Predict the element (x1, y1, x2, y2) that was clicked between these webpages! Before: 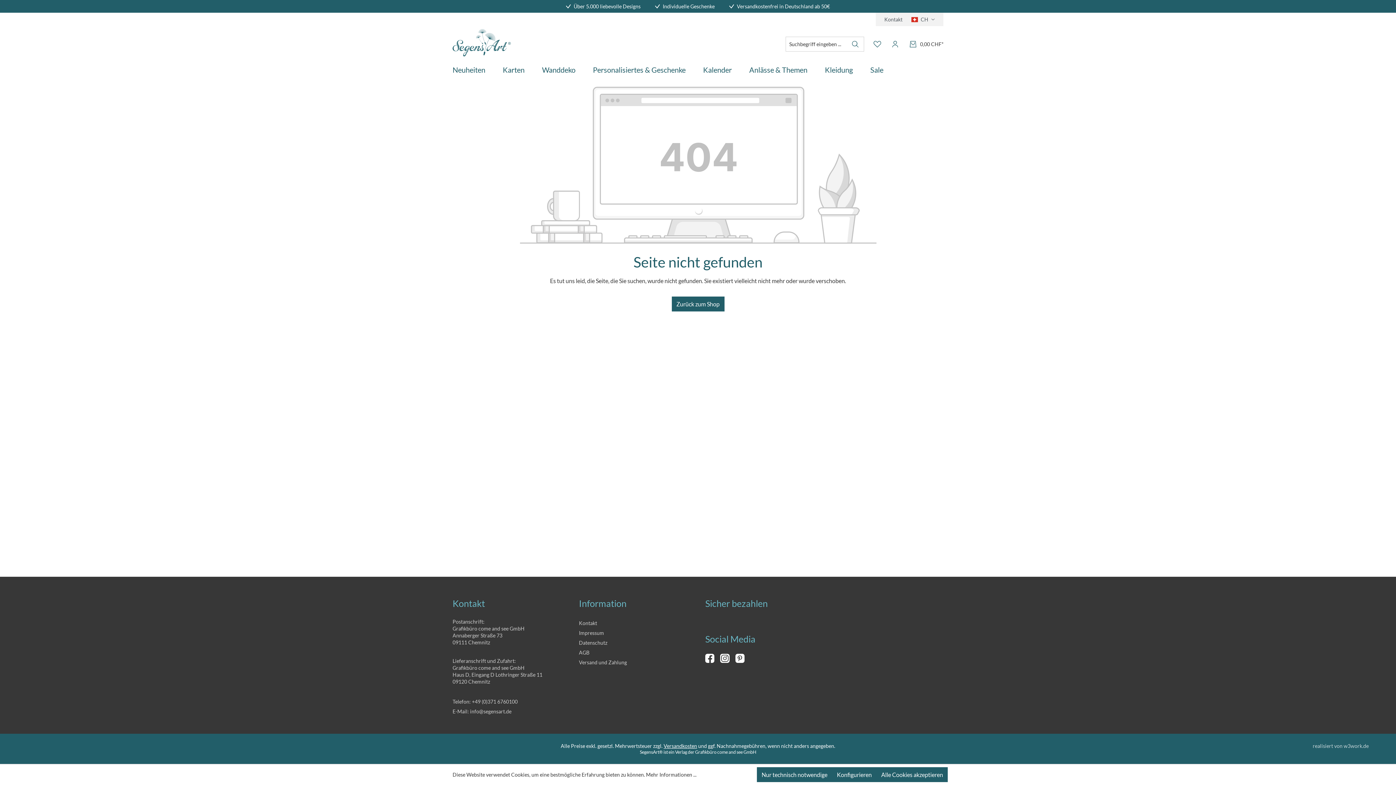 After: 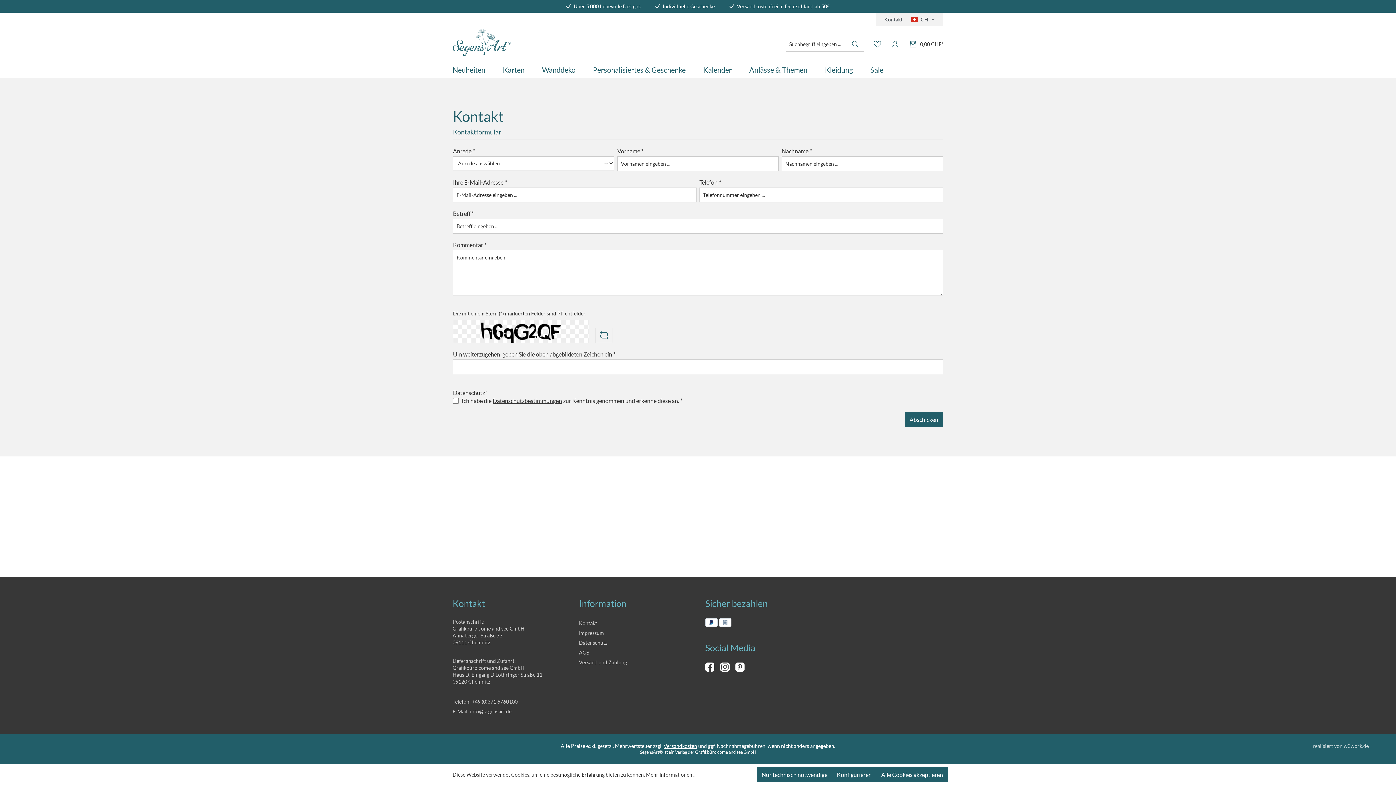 Action: label: Kontakt bbox: (579, 618, 597, 628)